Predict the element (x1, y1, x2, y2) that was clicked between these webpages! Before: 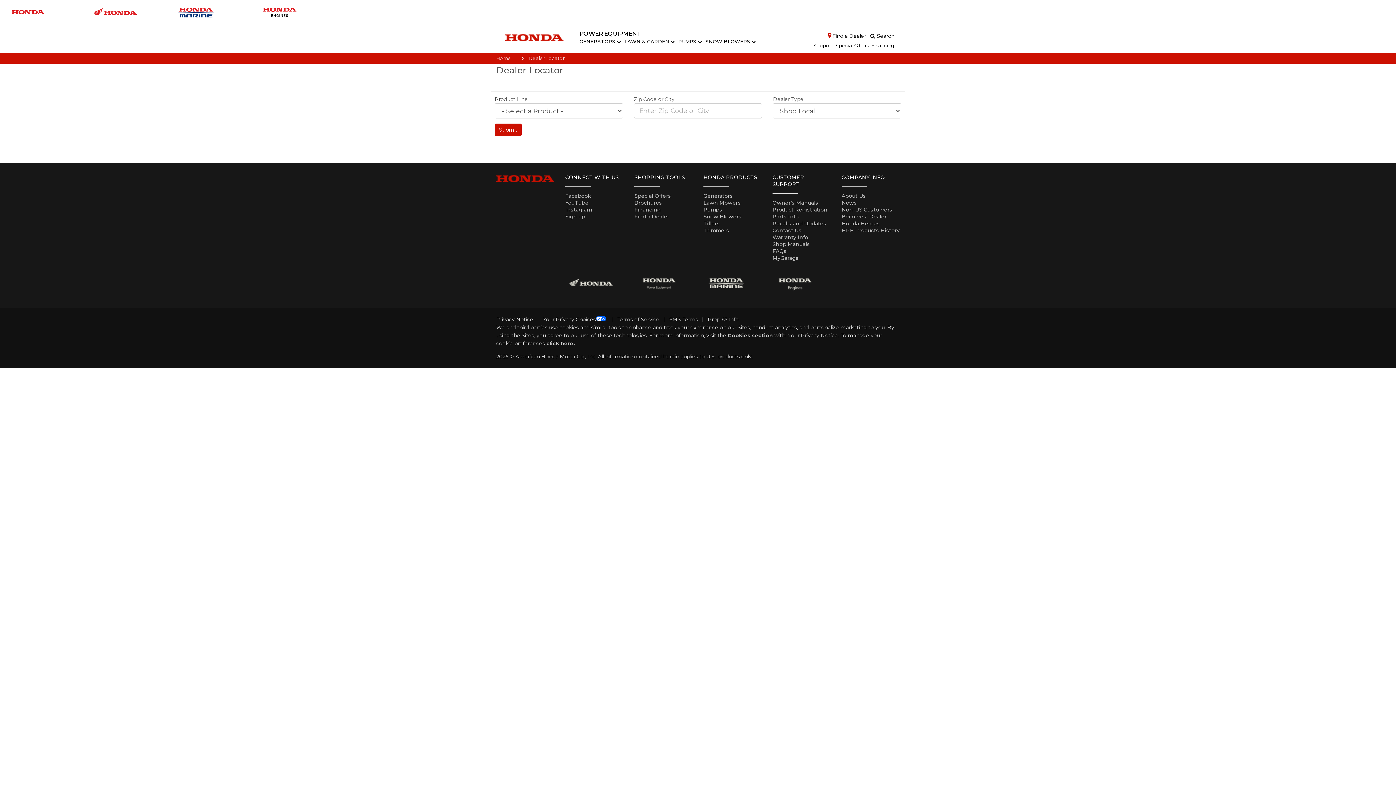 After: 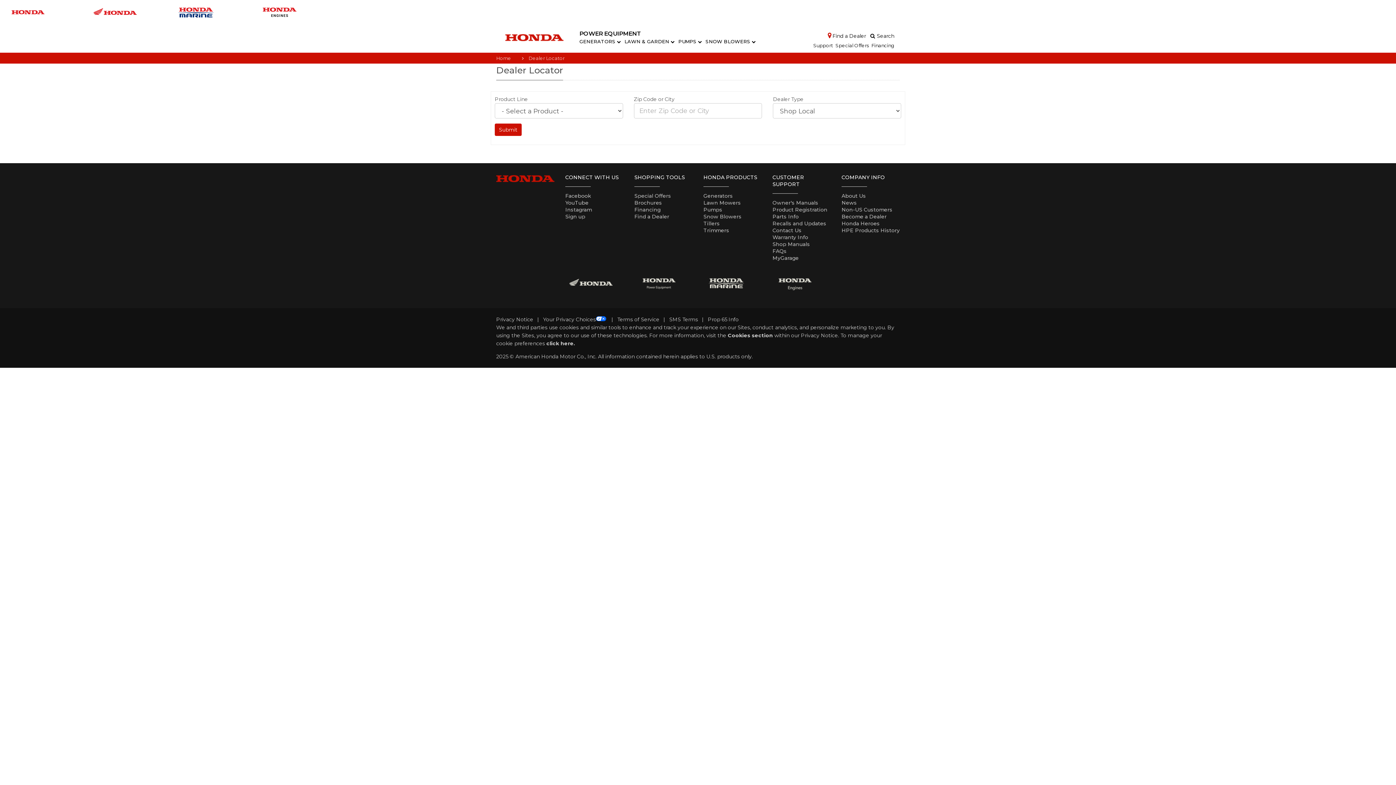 Action: label: Parts Info bbox: (772, 213, 798, 219)